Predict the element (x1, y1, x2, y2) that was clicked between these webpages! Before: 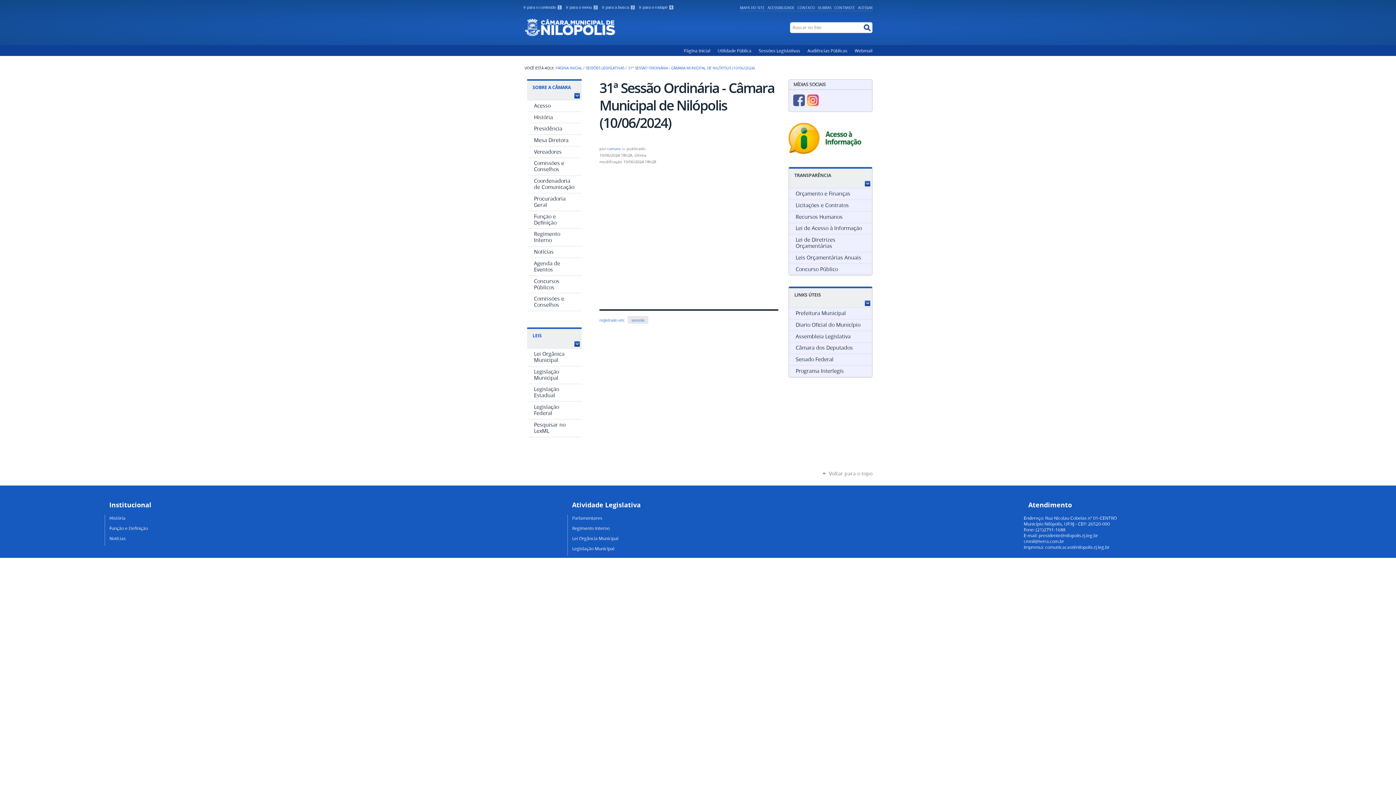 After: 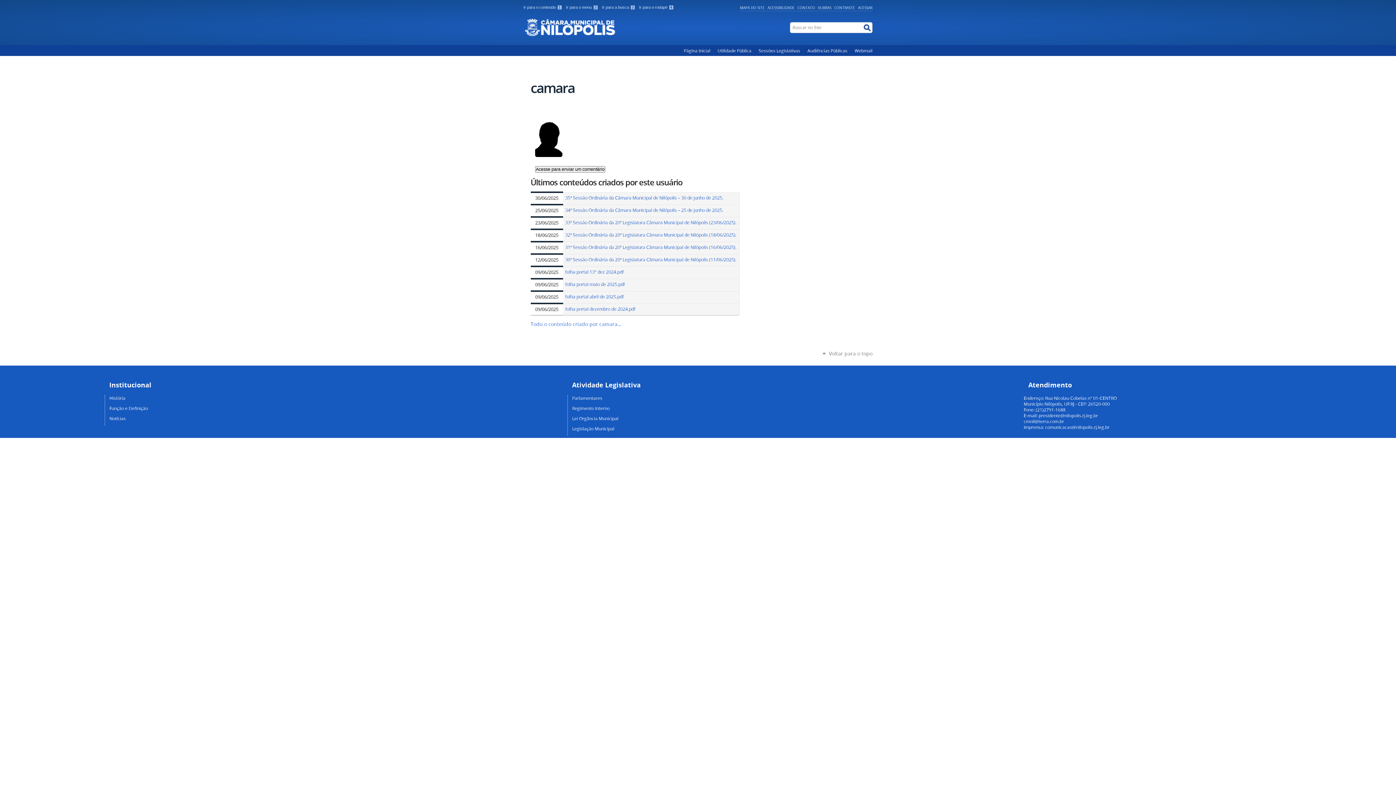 Action: bbox: (607, 146, 620, 151) label: camara